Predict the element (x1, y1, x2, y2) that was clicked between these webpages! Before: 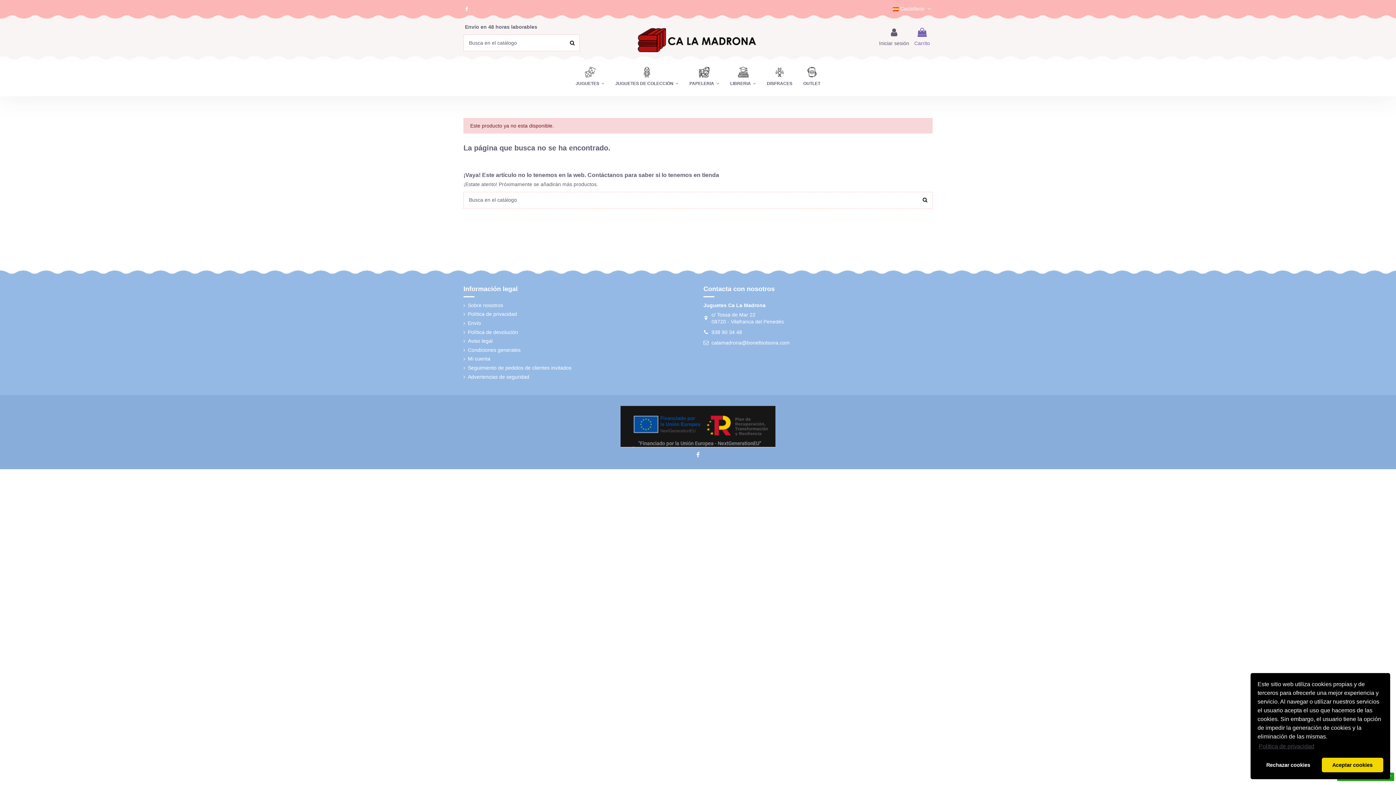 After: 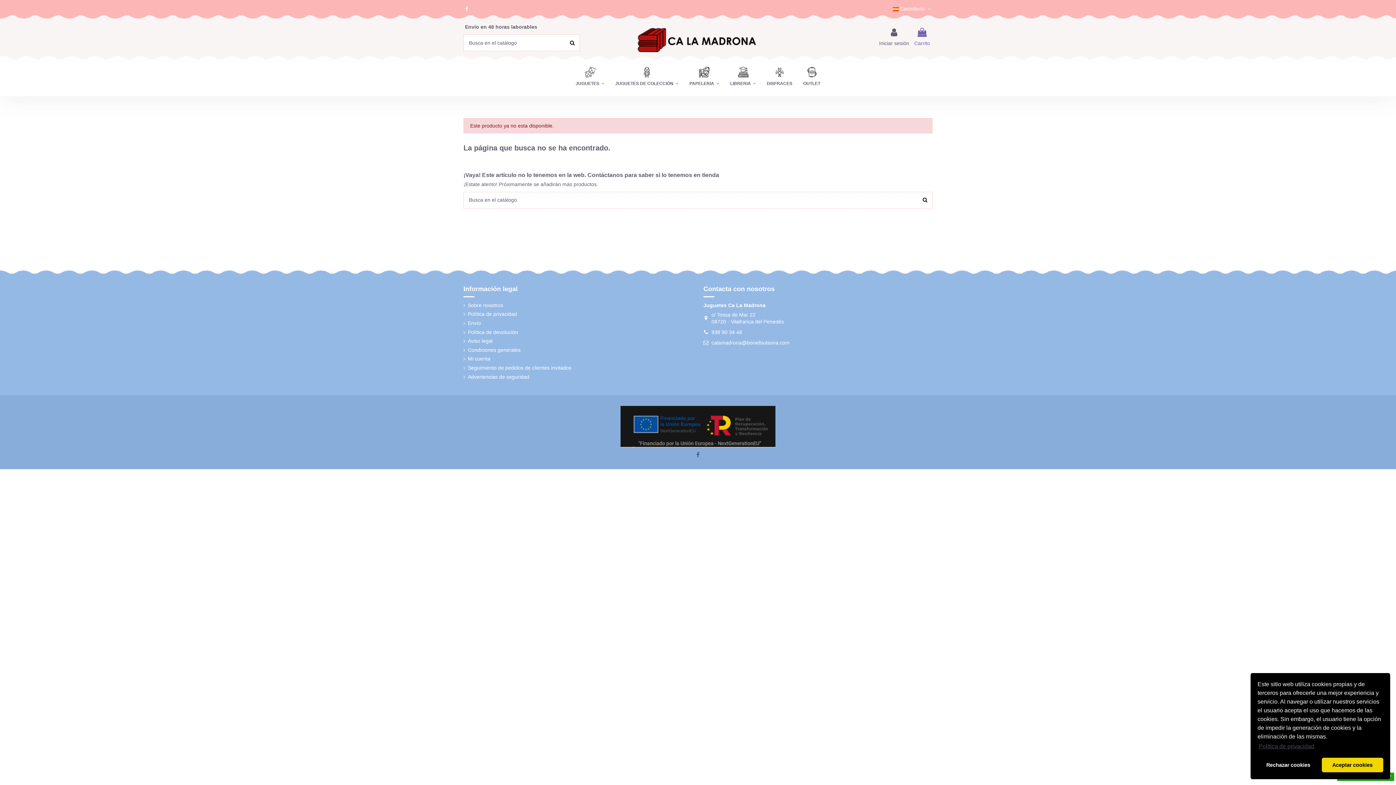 Action: bbox: (694, 451, 701, 458)